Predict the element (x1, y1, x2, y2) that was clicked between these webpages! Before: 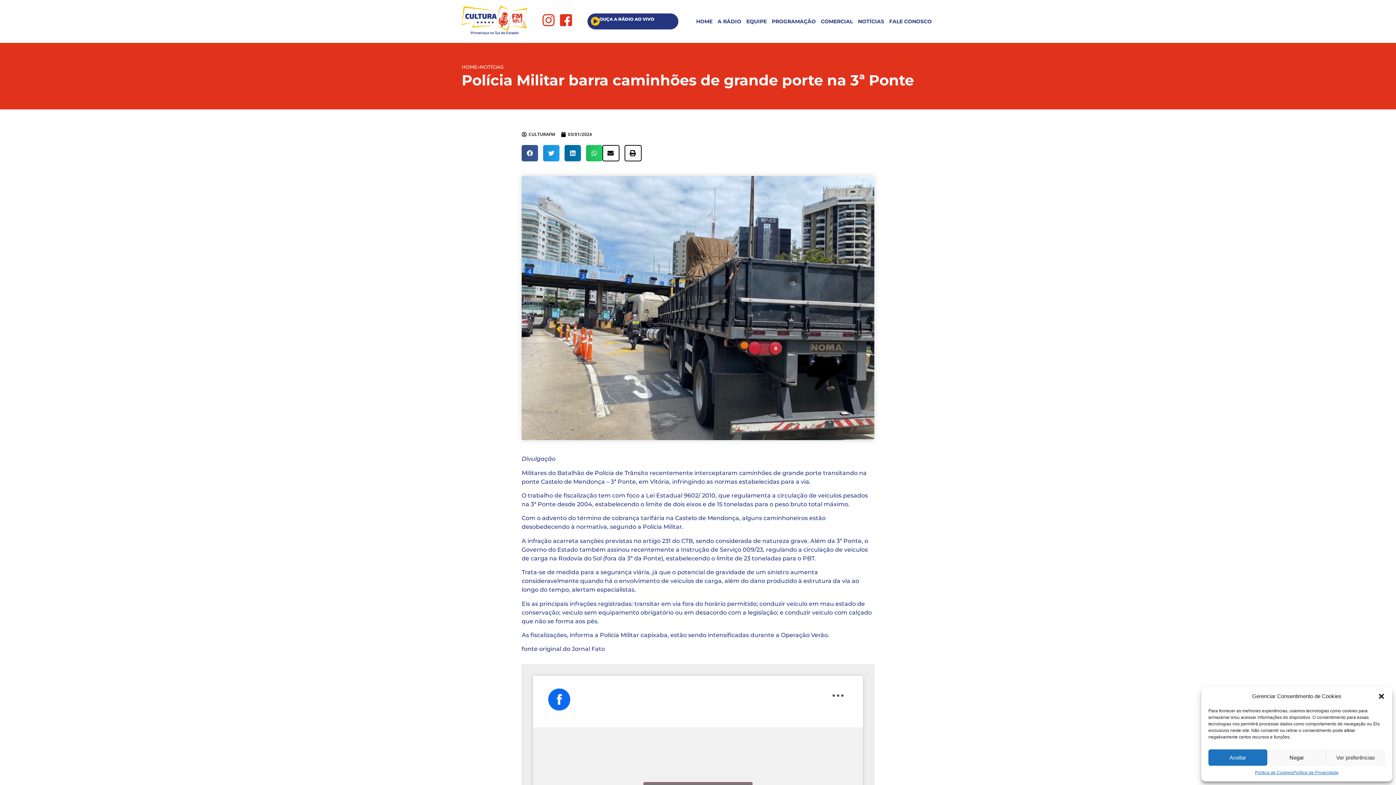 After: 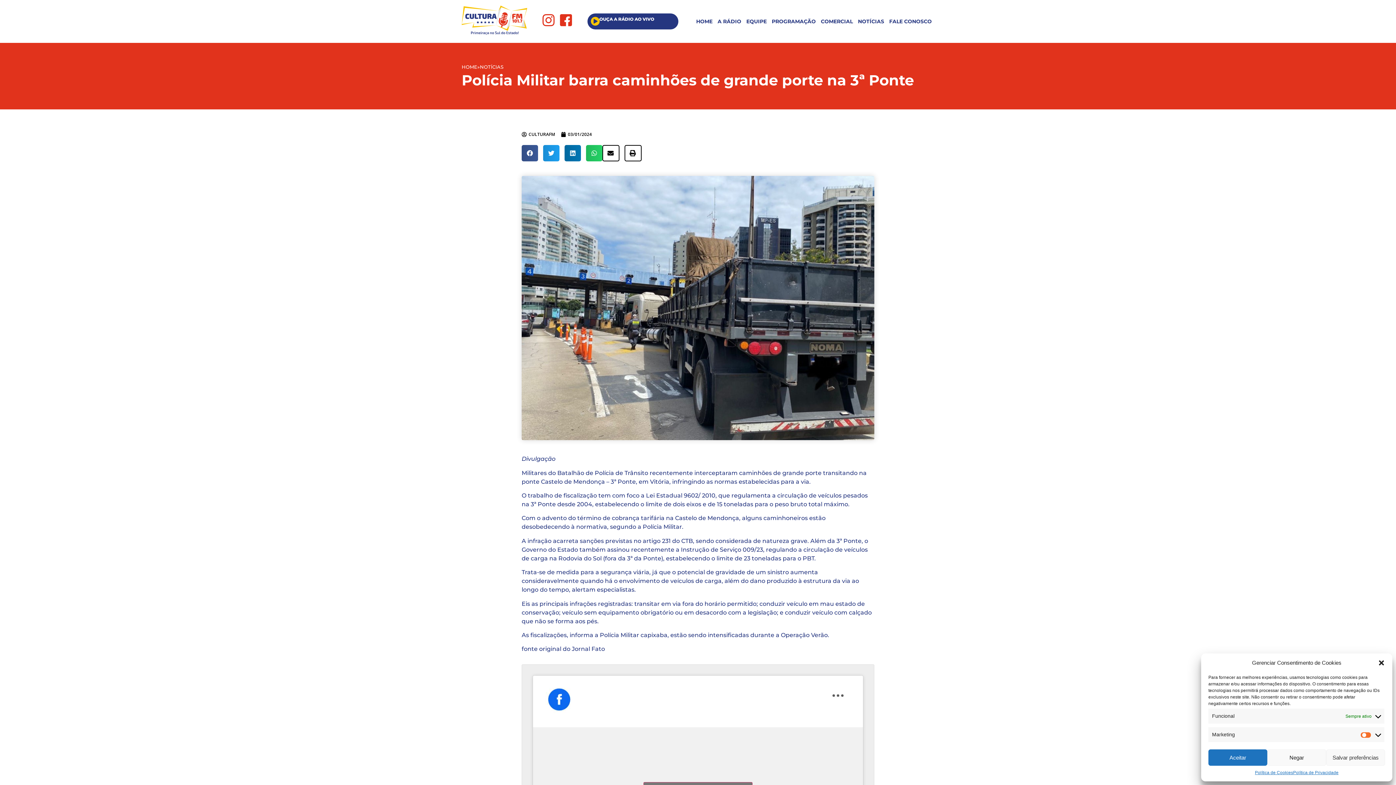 Action: bbox: (1326, 749, 1385, 766) label: Ver preferências